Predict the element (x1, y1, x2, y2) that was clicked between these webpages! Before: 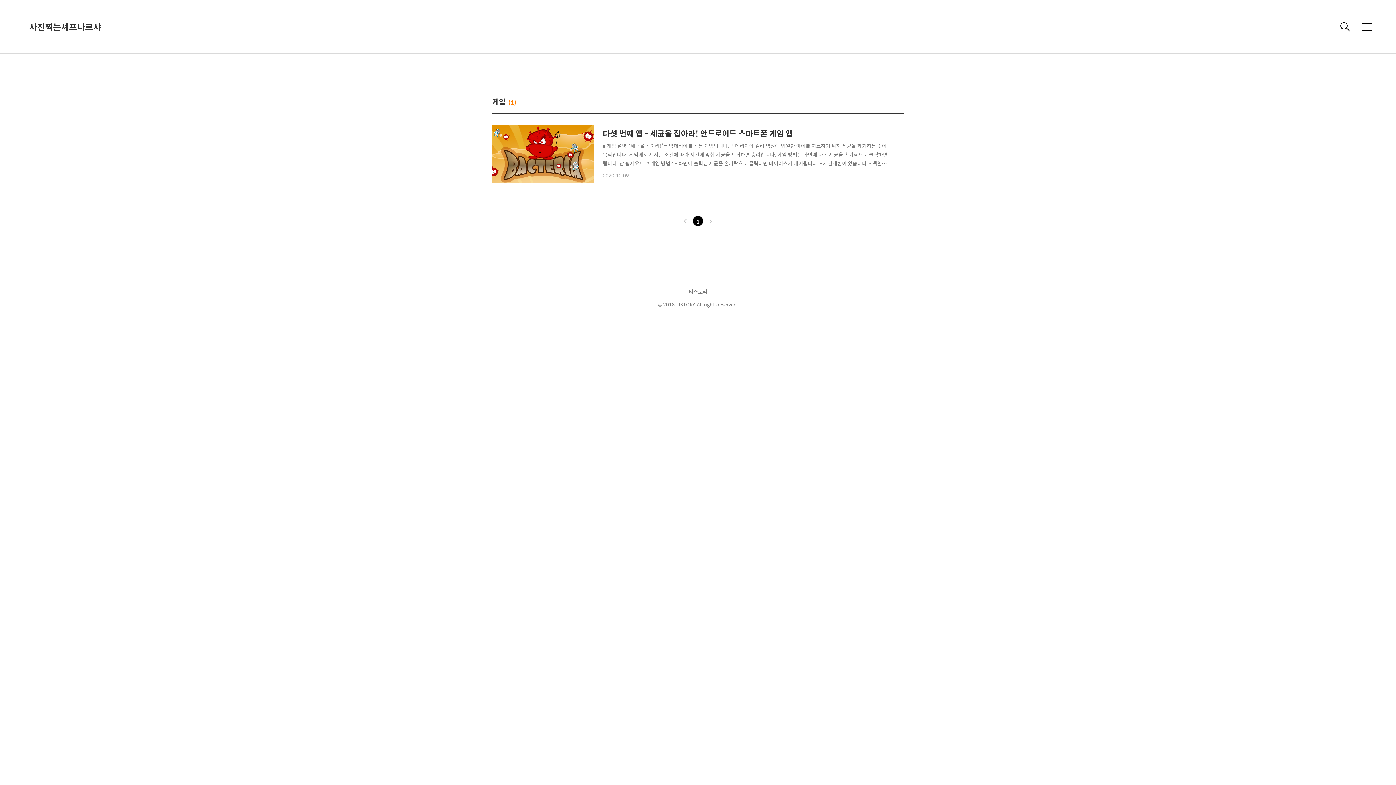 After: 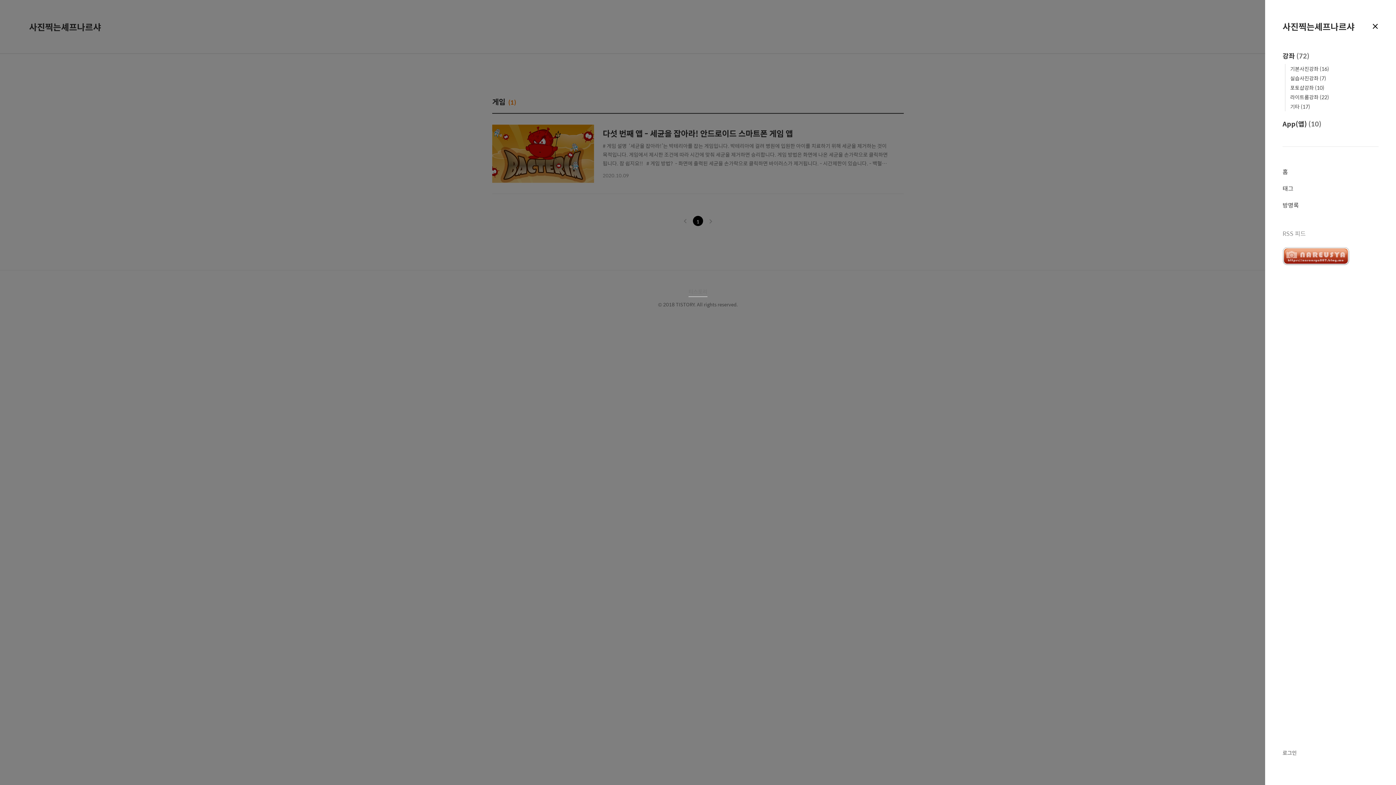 Action: bbox: (1358, 18, 1376, 35) label: 메뉴